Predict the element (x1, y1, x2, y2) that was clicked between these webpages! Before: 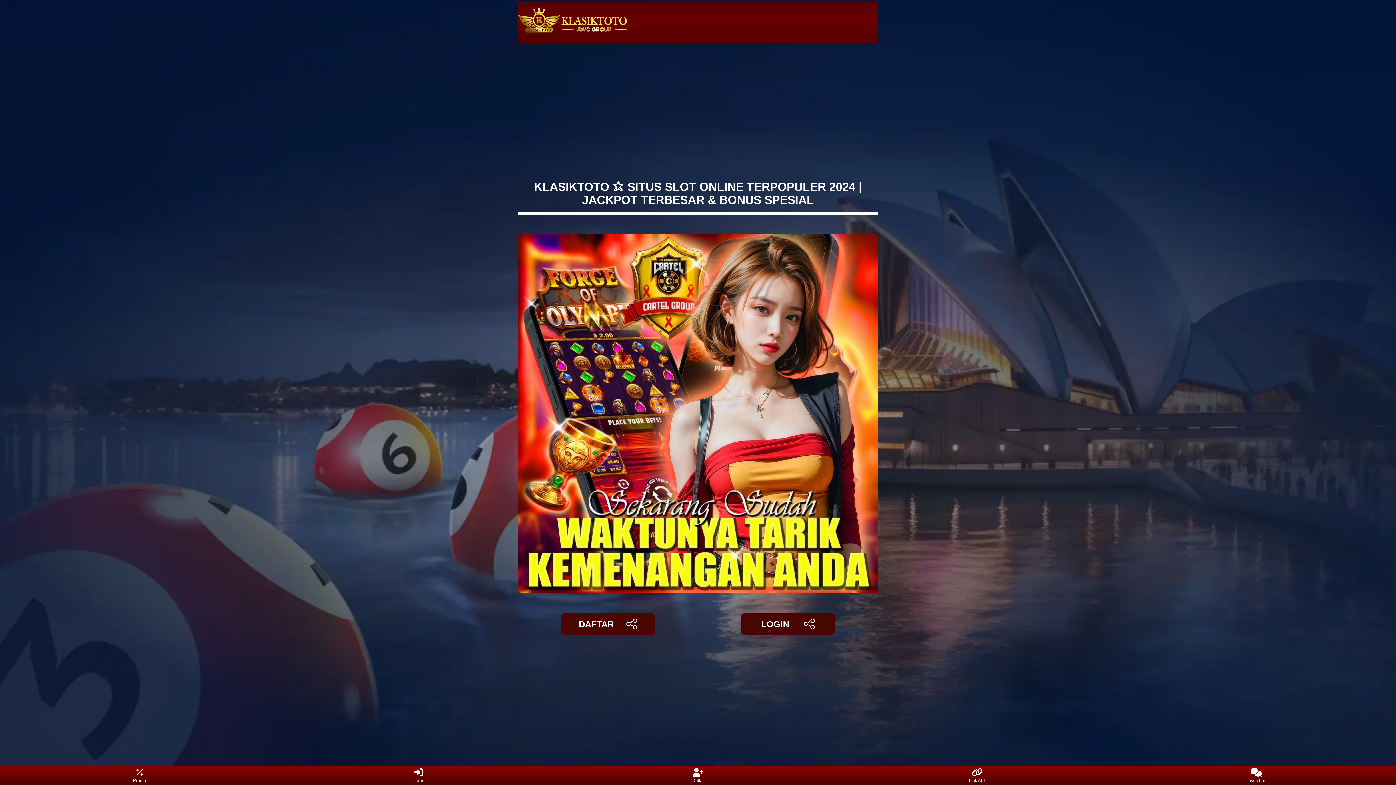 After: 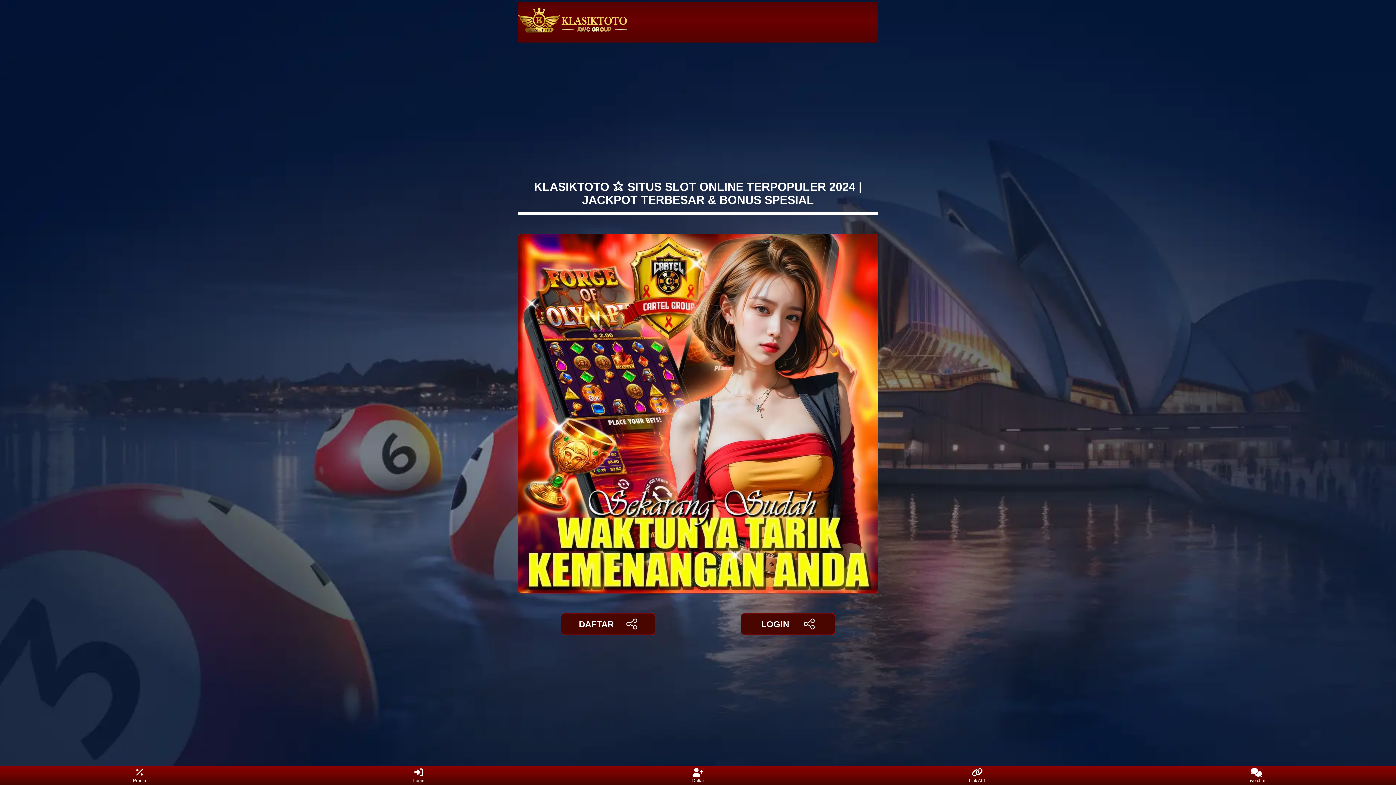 Action: label: Promo bbox: (126, 768, 153, 783)